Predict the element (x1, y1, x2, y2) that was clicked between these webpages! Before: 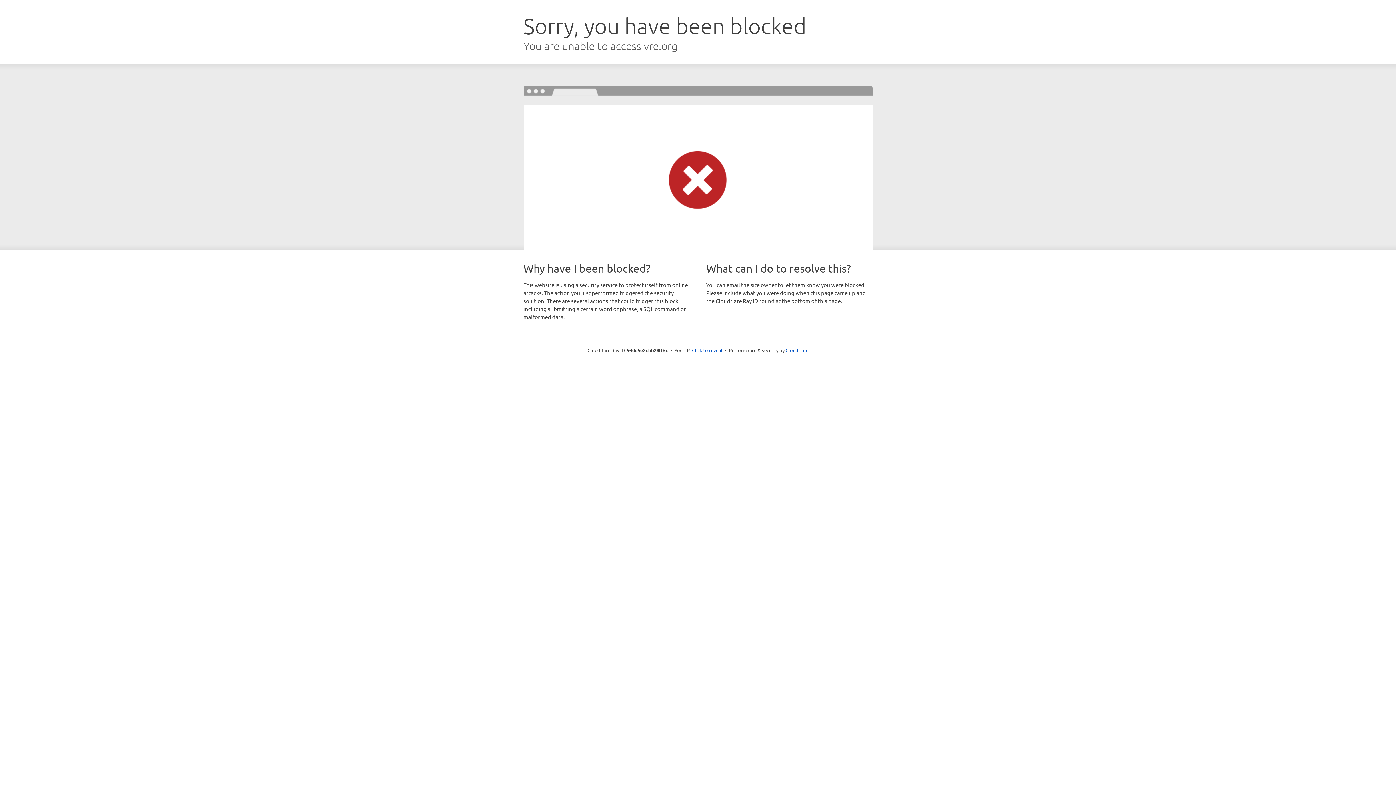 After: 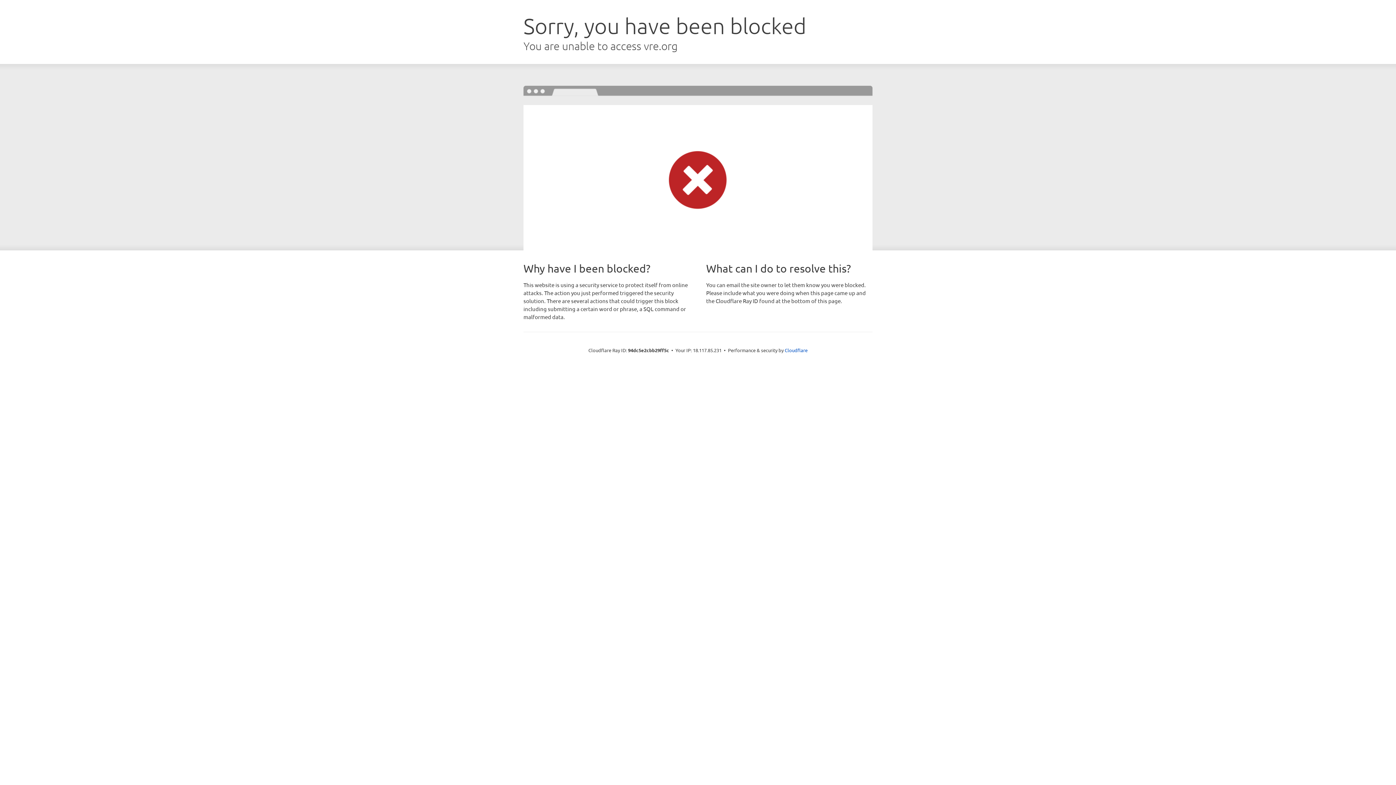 Action: label: Click to reveal bbox: (692, 346, 722, 353)